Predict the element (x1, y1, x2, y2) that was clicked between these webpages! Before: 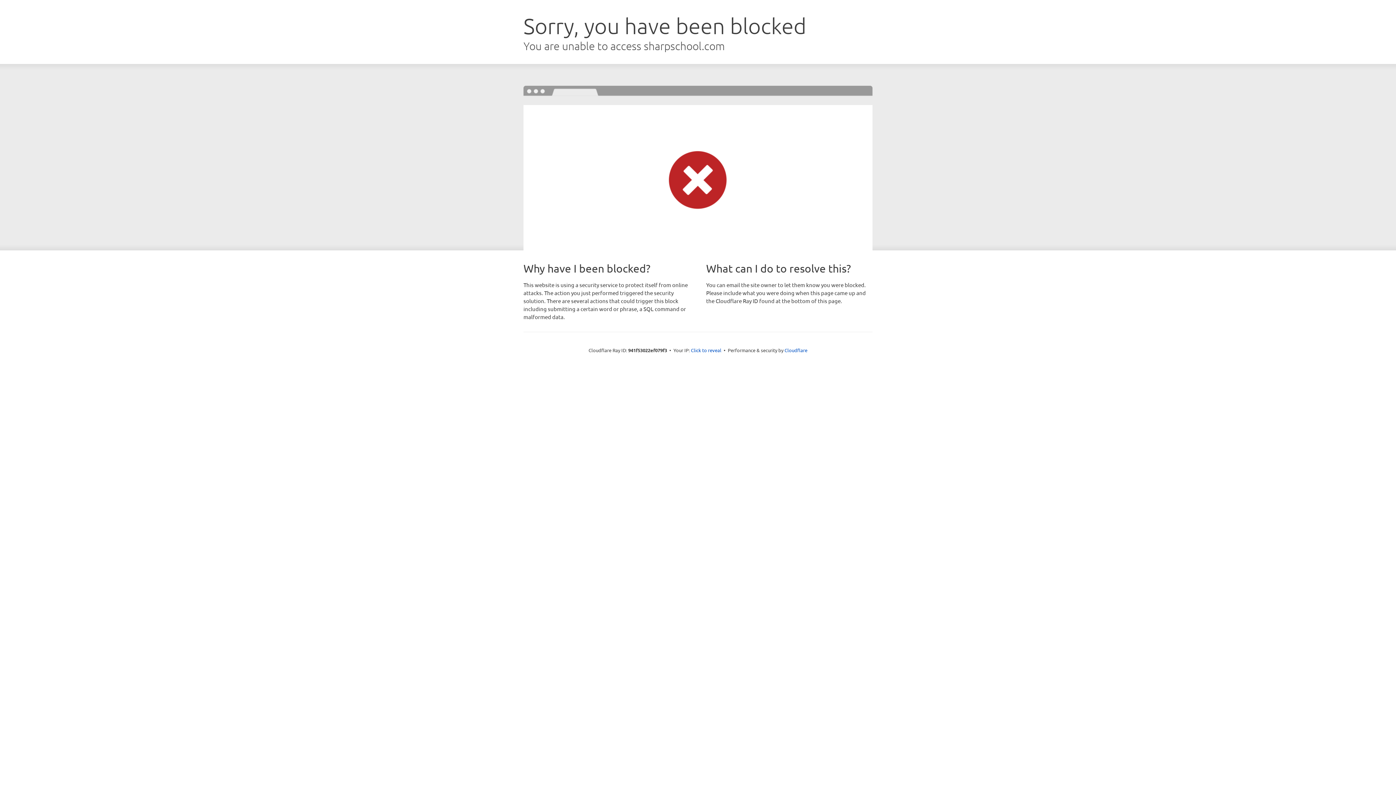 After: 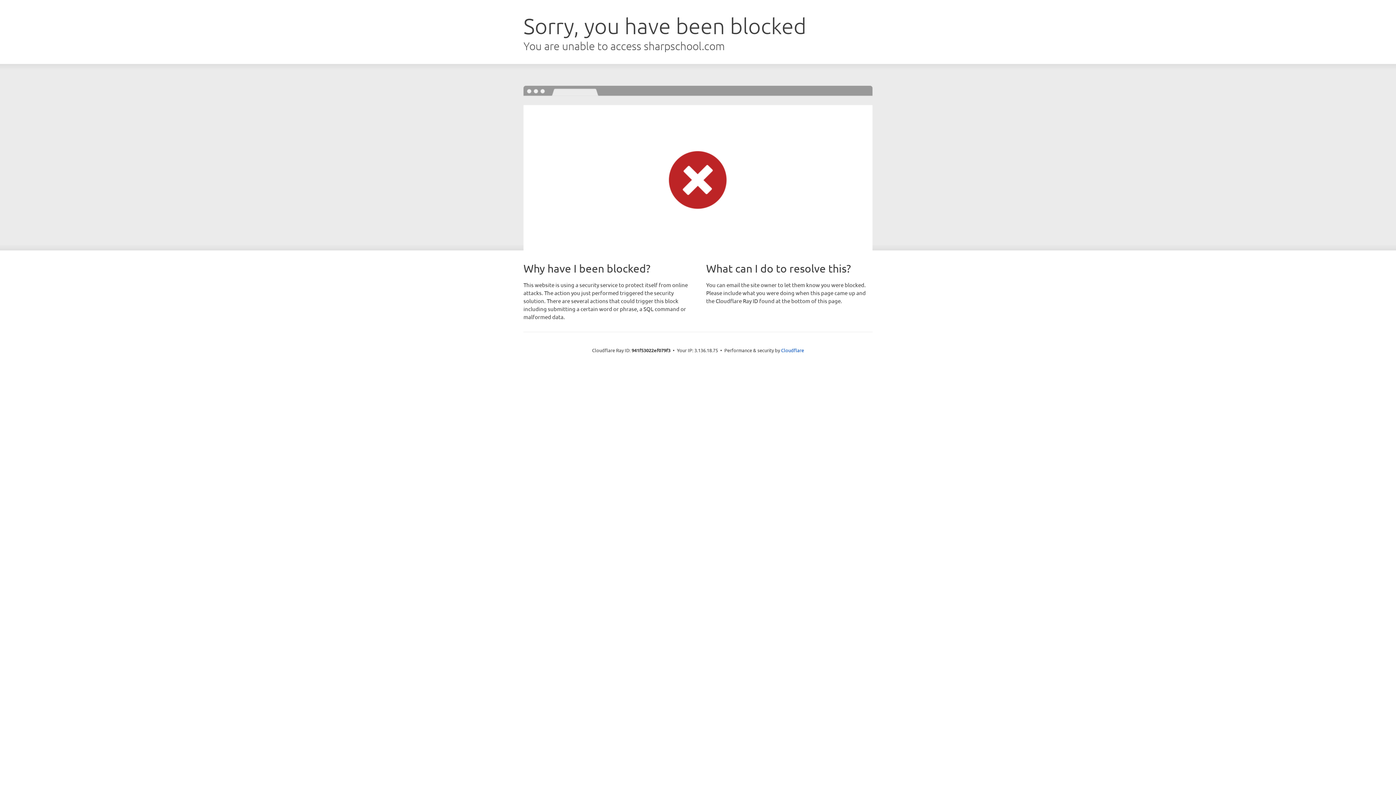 Action: label: Click to reveal bbox: (691, 346, 721, 353)